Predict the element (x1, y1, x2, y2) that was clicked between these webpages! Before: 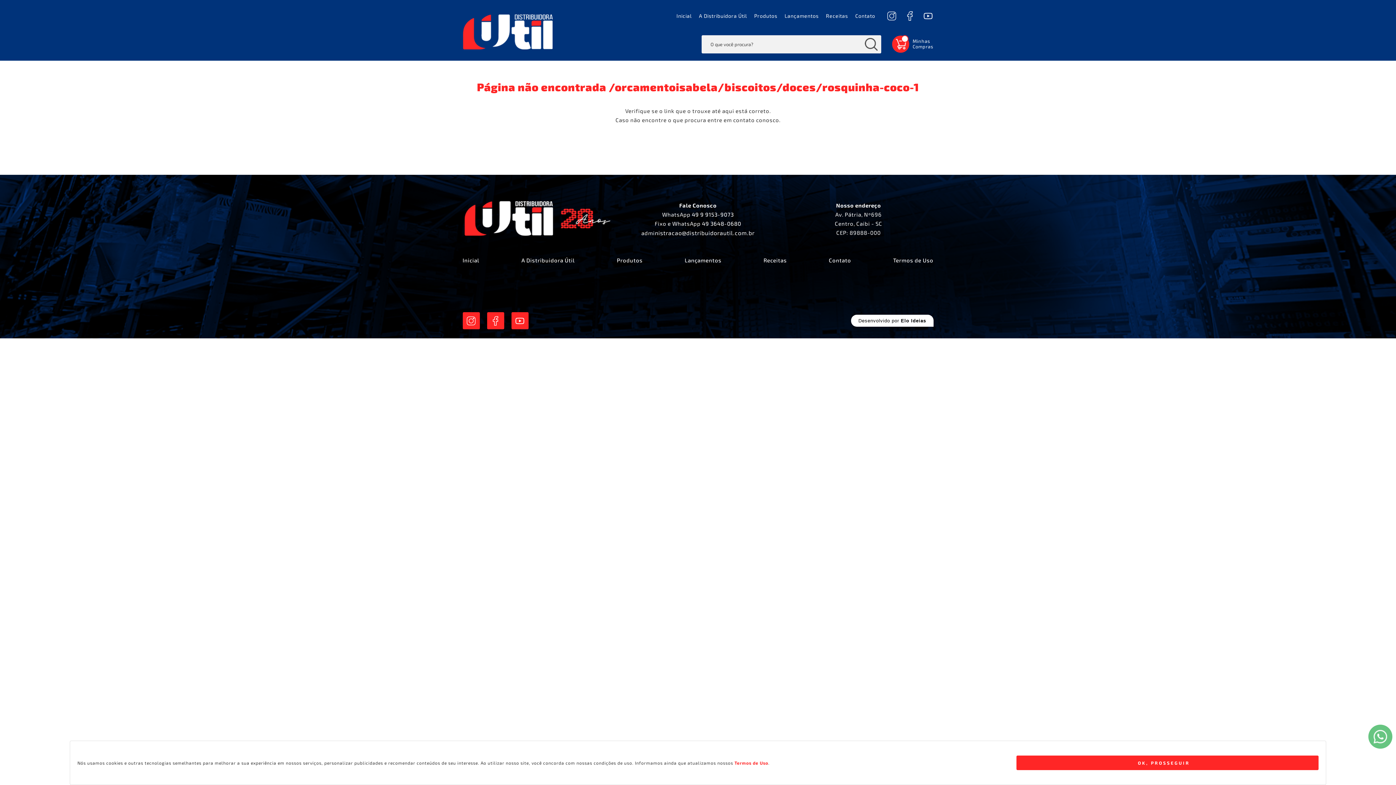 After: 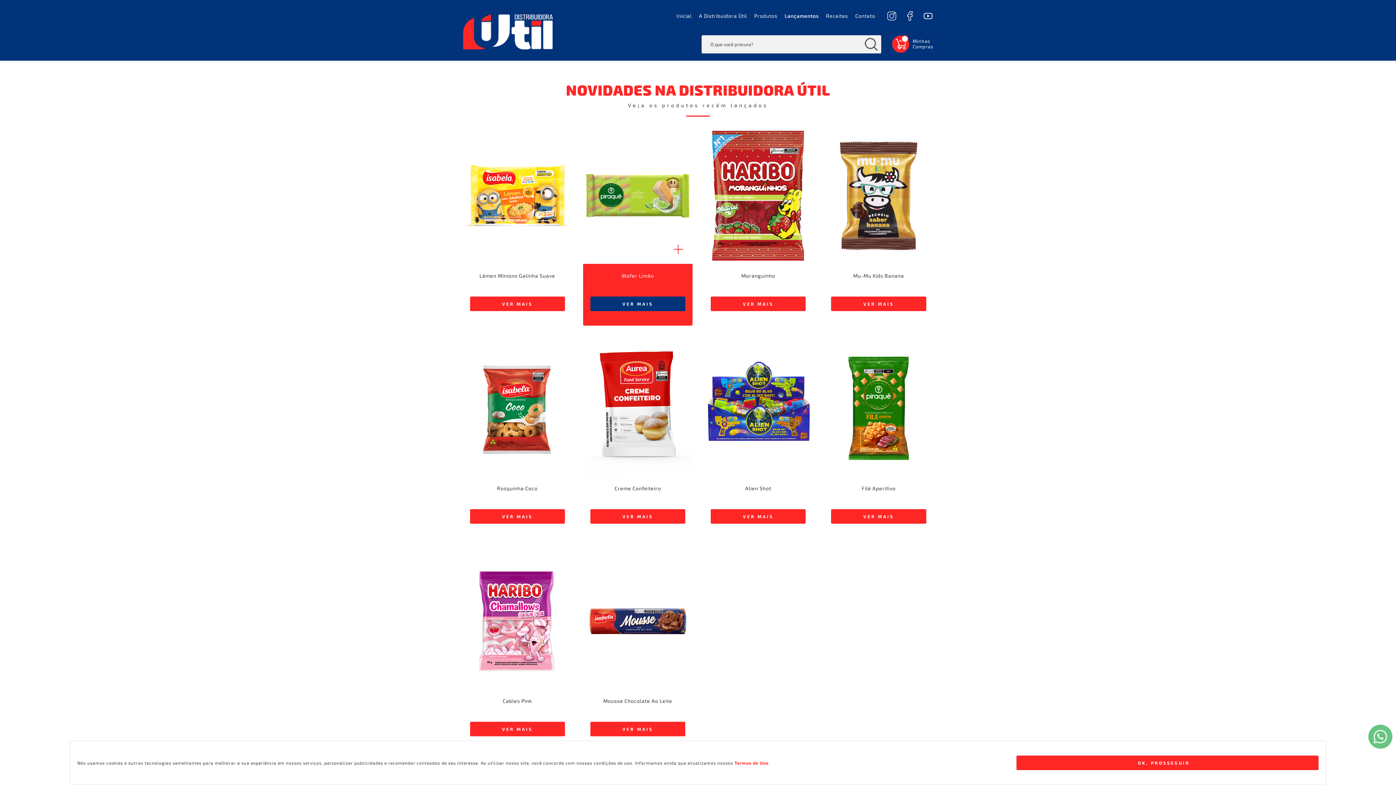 Action: bbox: (684, 257, 721, 263) label: Lançamentos